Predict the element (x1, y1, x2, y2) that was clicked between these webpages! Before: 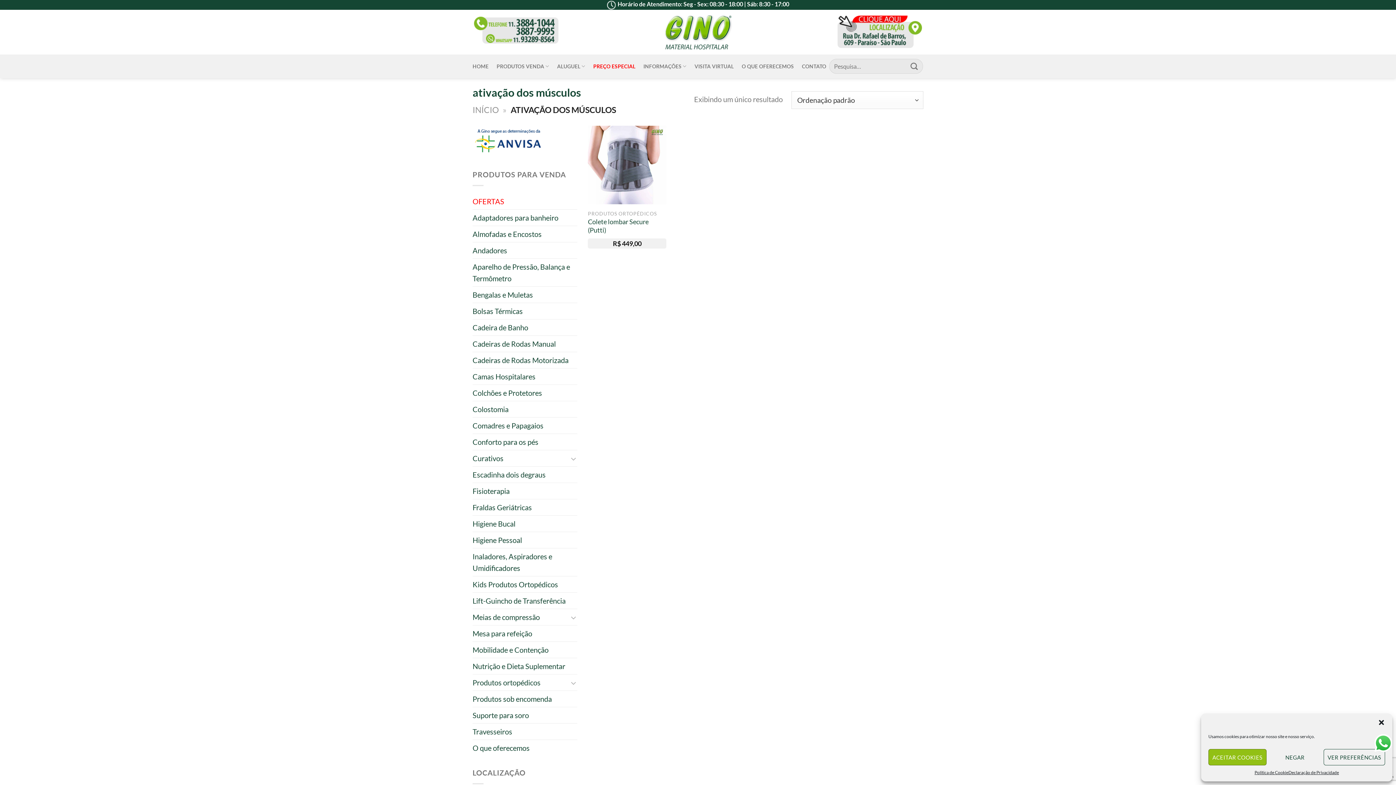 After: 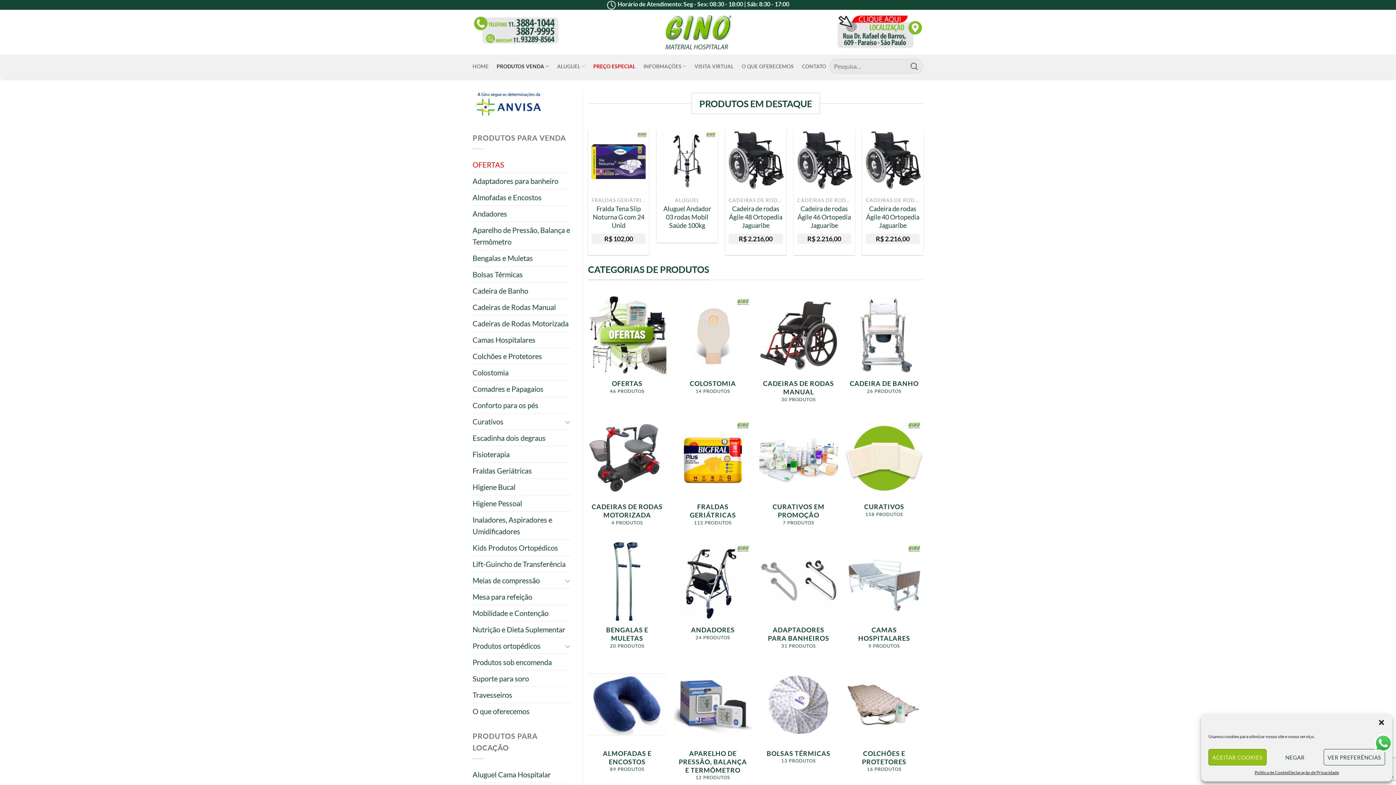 Action: label: PRODUTOS VENDA bbox: (496, 54, 549, 78)